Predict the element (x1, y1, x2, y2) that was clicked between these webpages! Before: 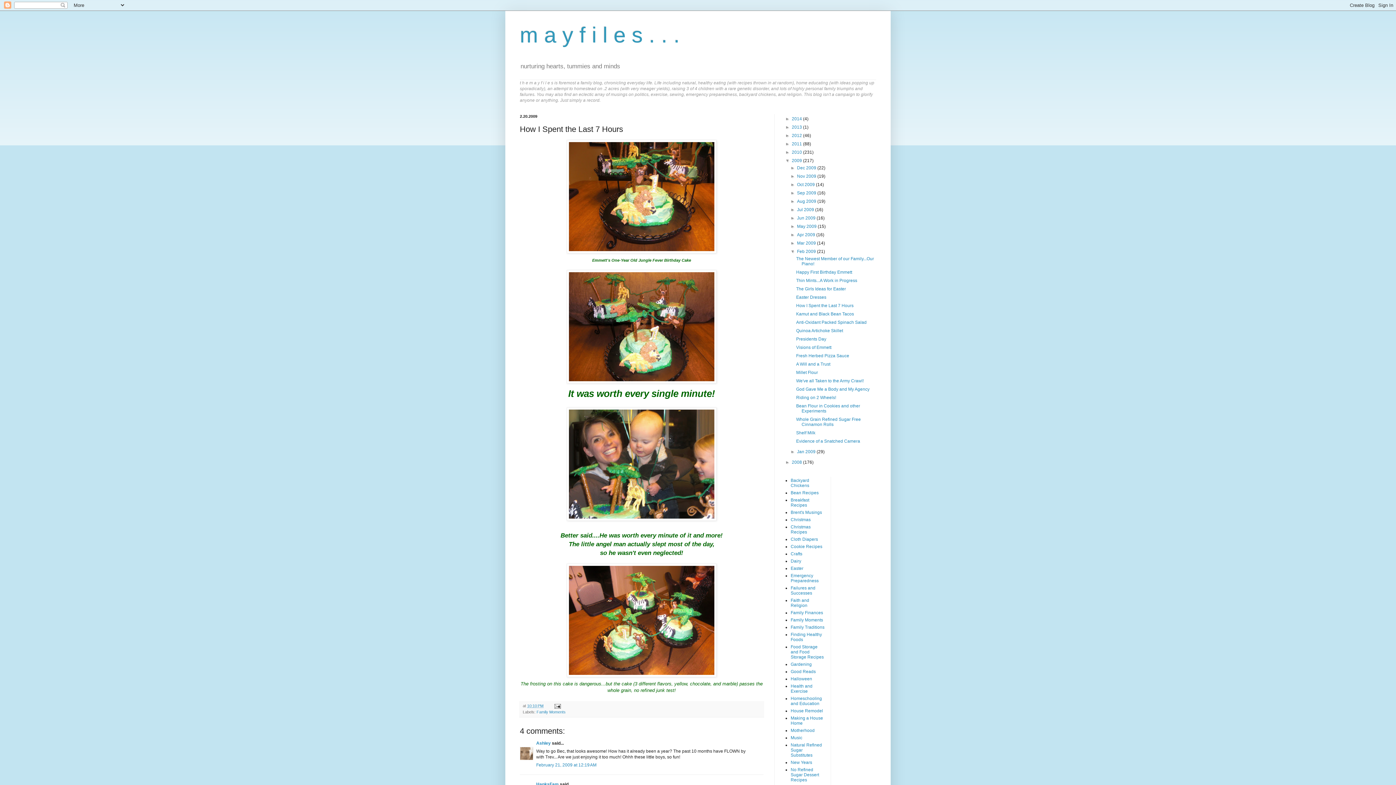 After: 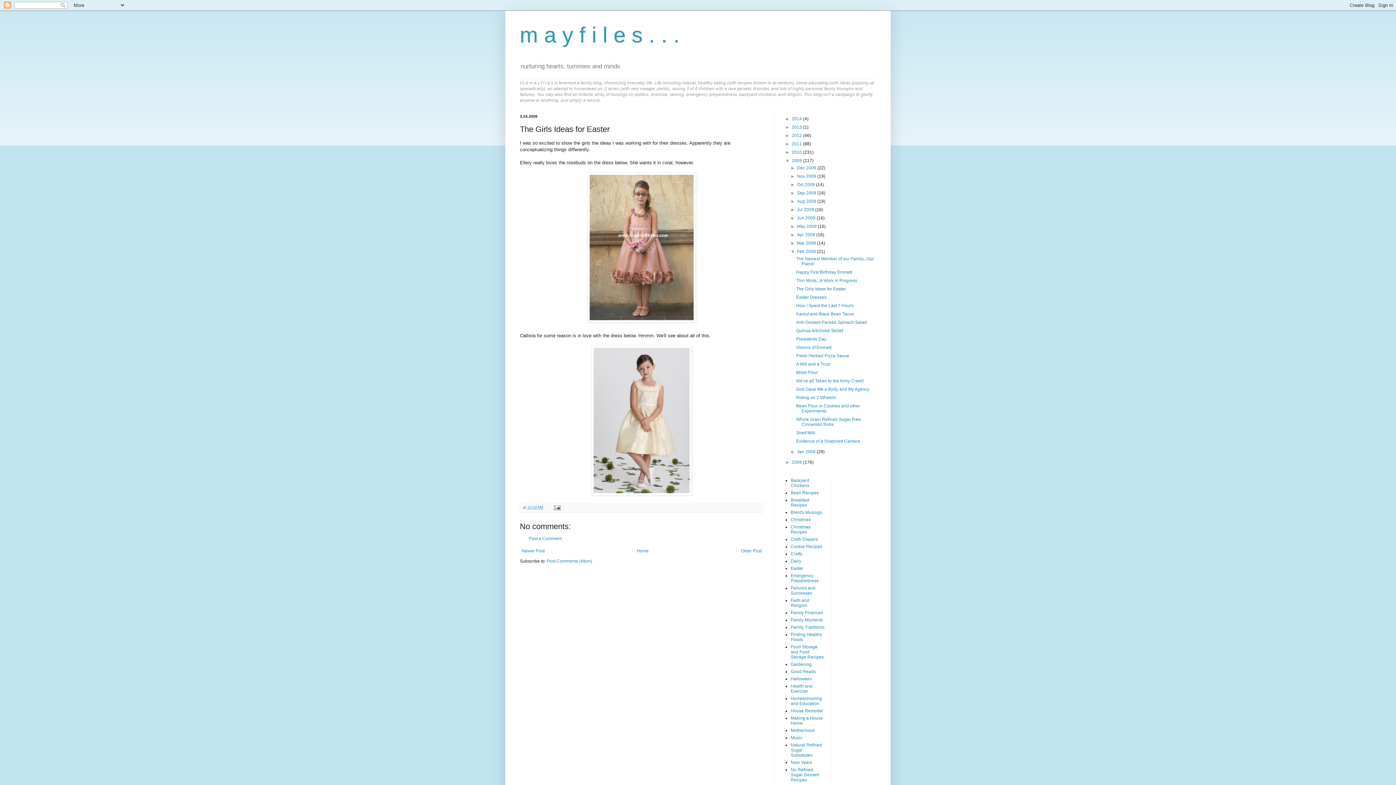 Action: bbox: (796, 286, 846, 291) label: The Girls Ideas for Easter